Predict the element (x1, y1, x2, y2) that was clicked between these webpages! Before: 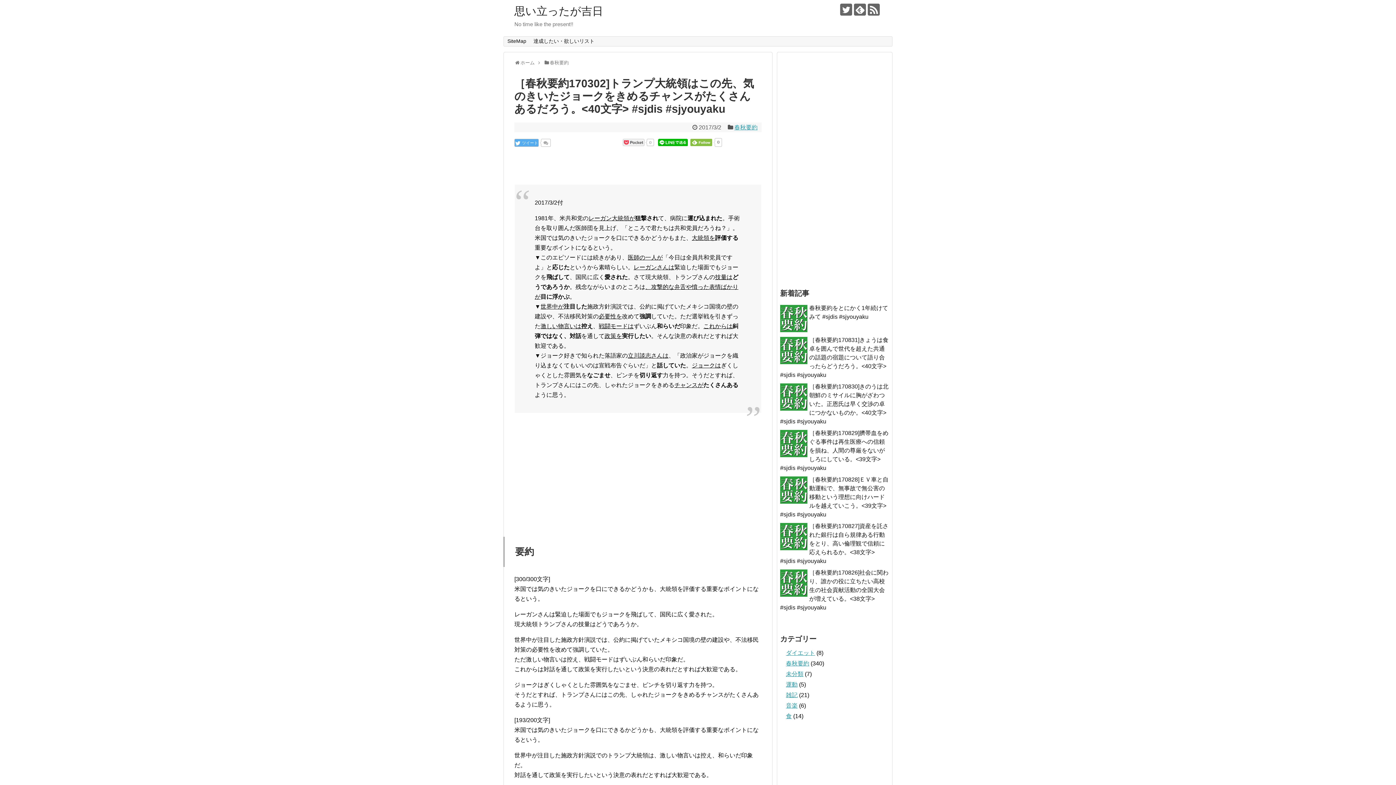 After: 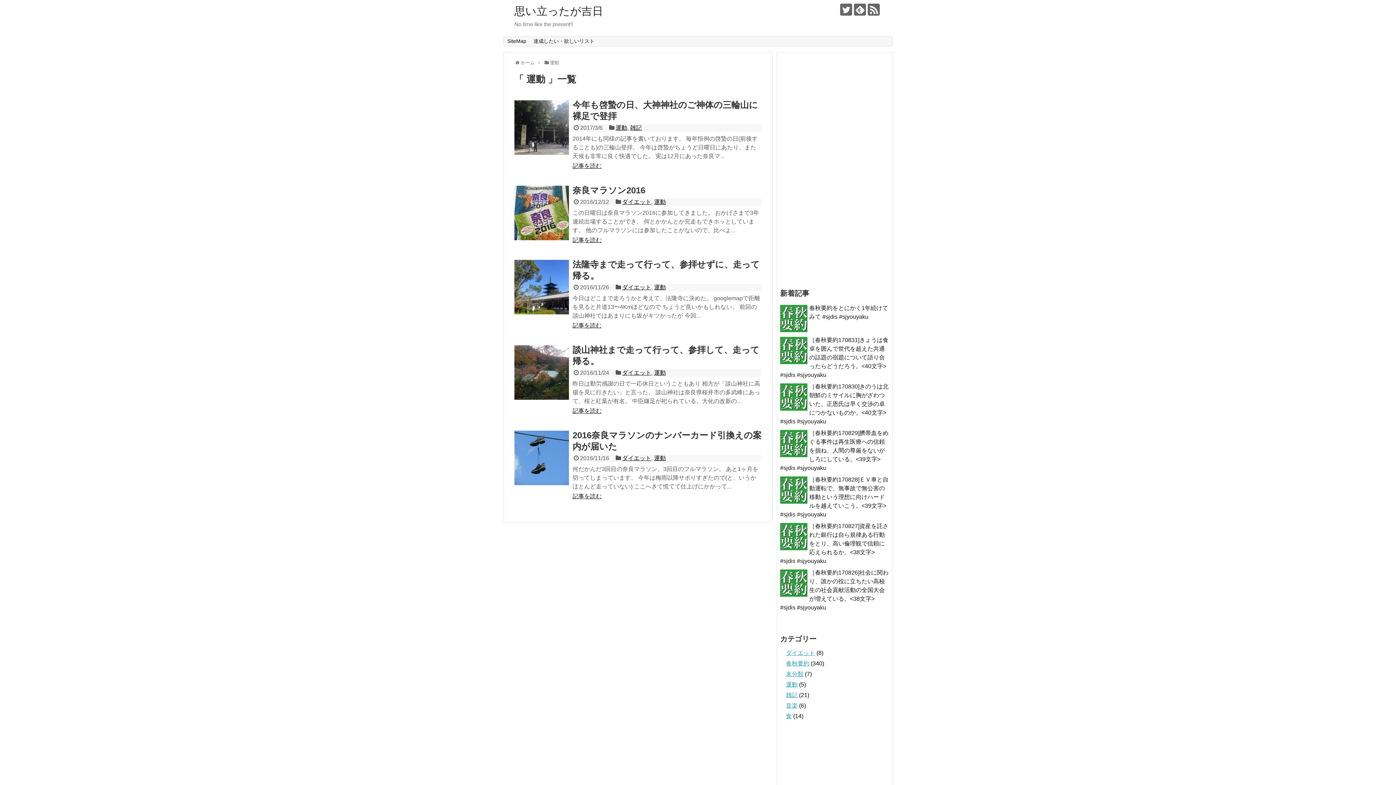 Action: bbox: (786, 681, 797, 688) label: 運動